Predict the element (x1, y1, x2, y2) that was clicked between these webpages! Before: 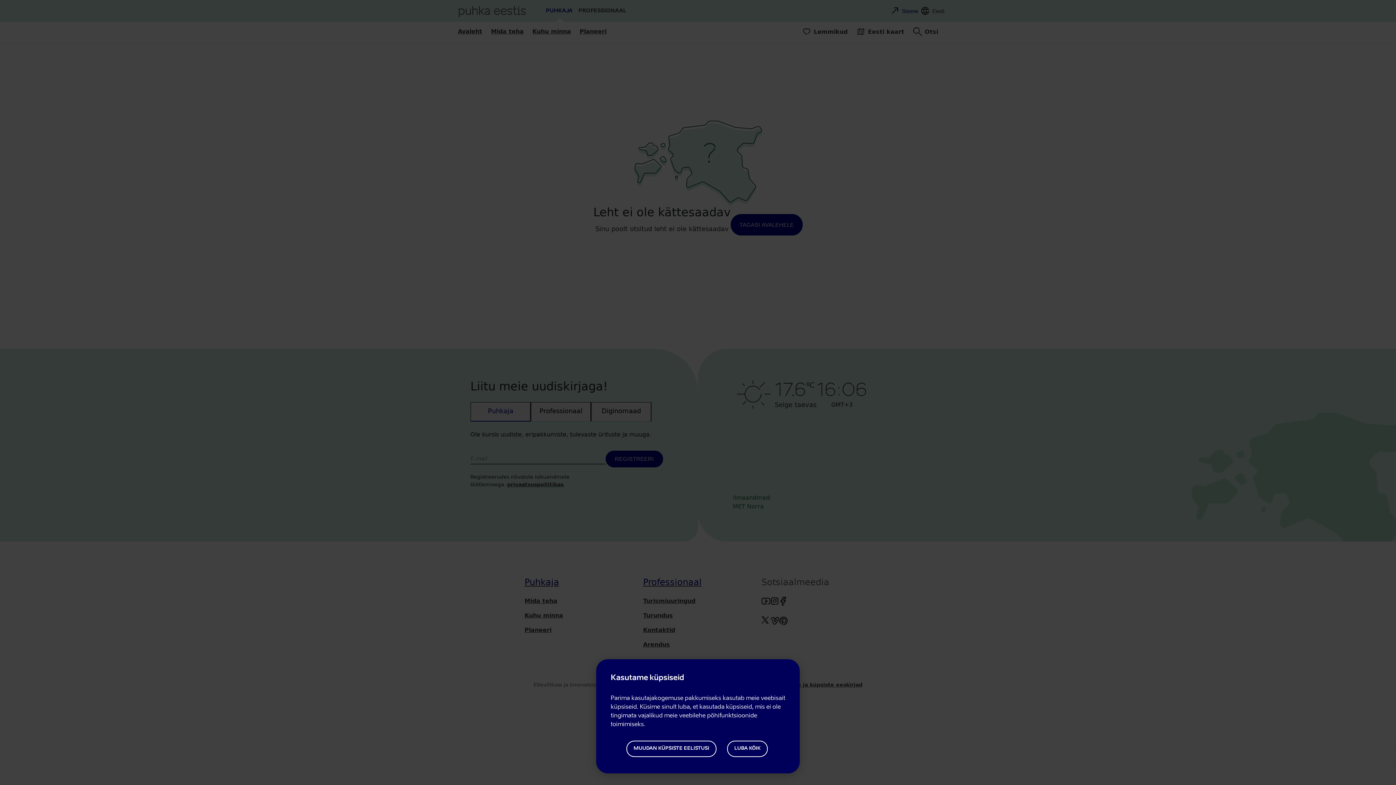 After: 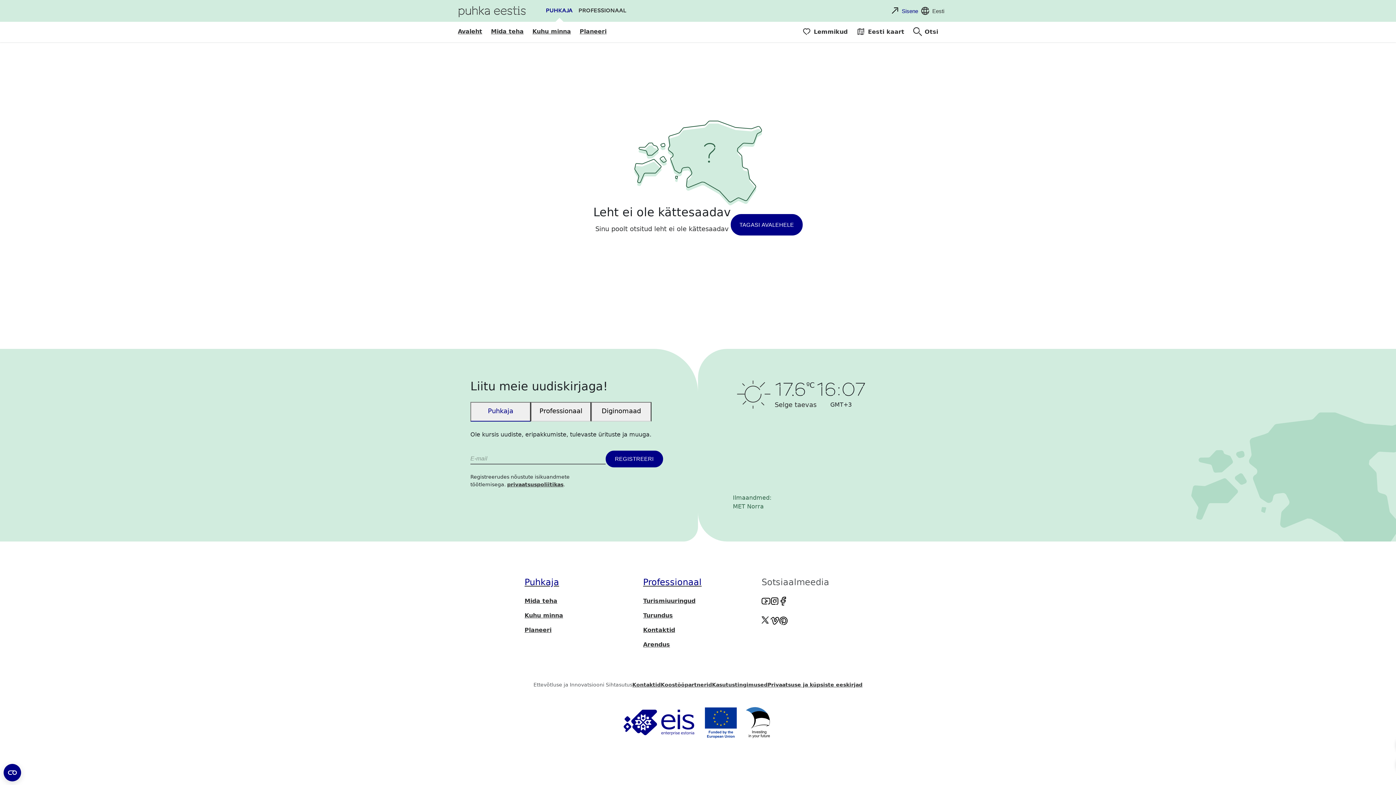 Action: bbox: (727, 740, 768, 757) label: LUBA KÕIK